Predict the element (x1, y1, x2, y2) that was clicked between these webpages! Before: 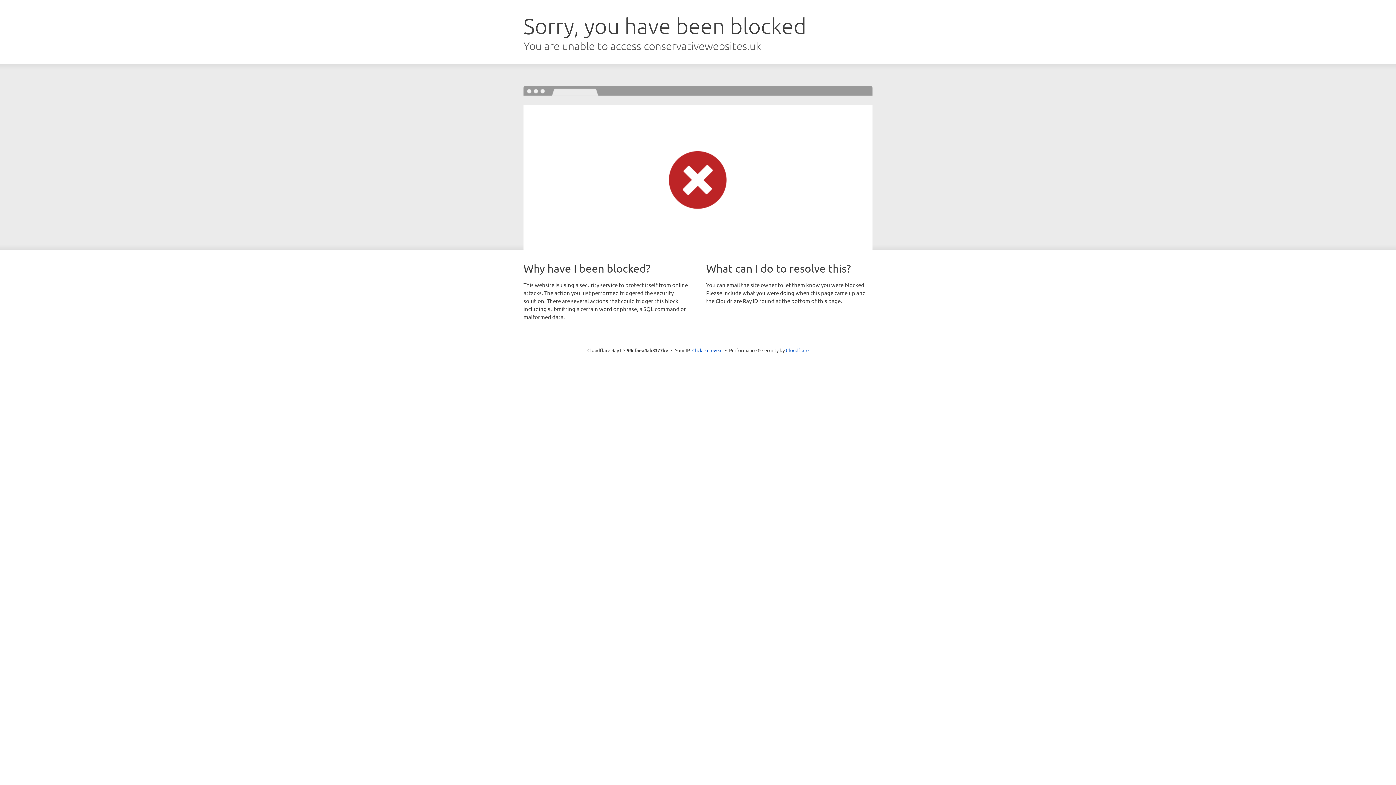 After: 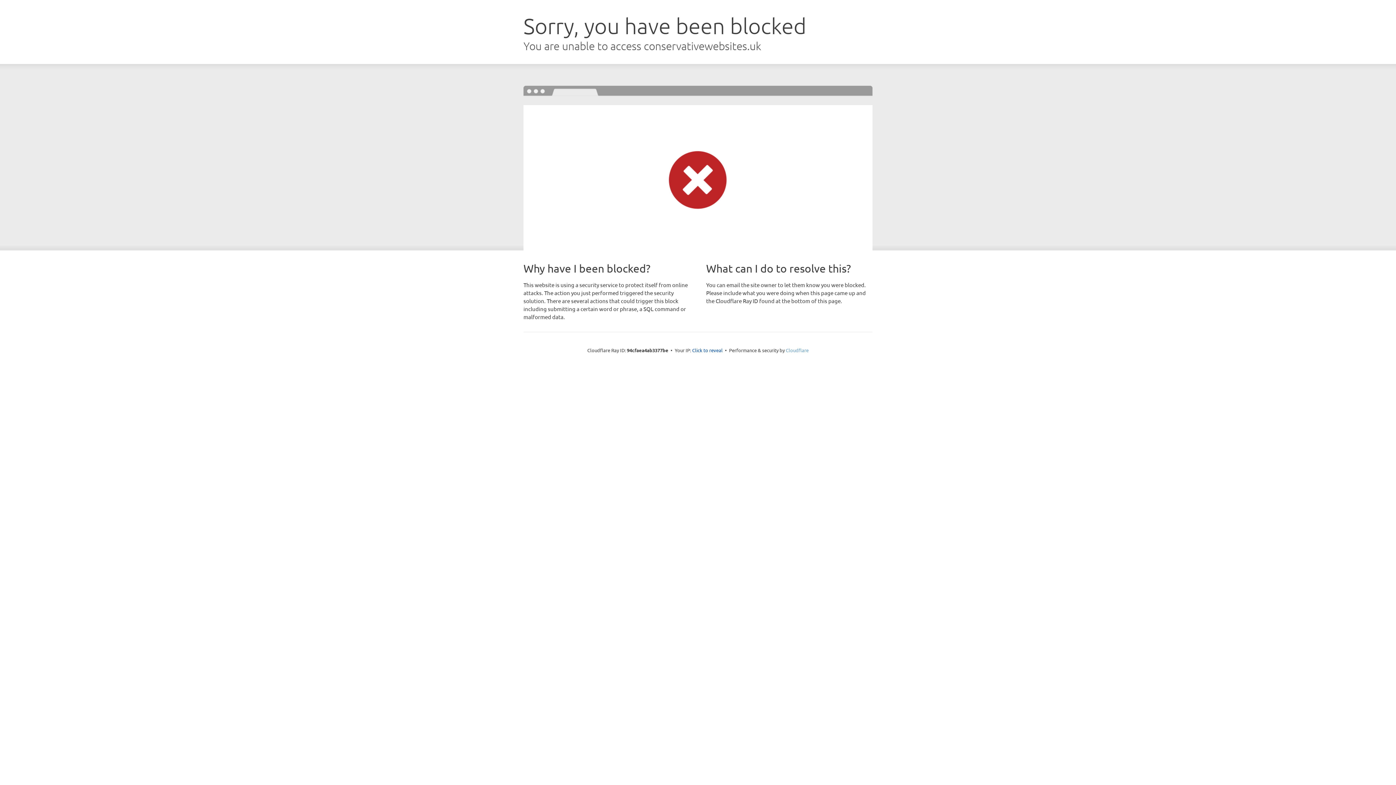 Action: label: Cloudflare bbox: (786, 347, 808, 353)